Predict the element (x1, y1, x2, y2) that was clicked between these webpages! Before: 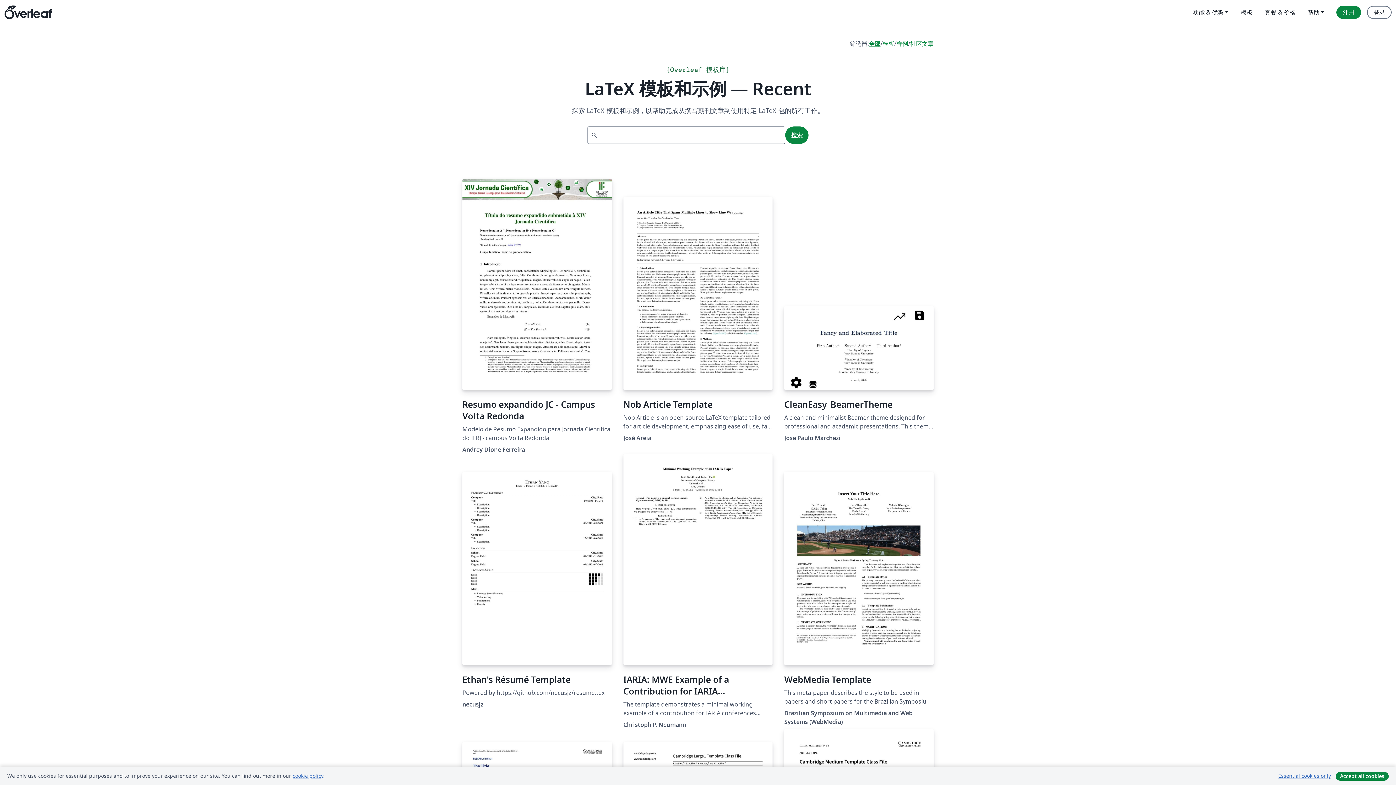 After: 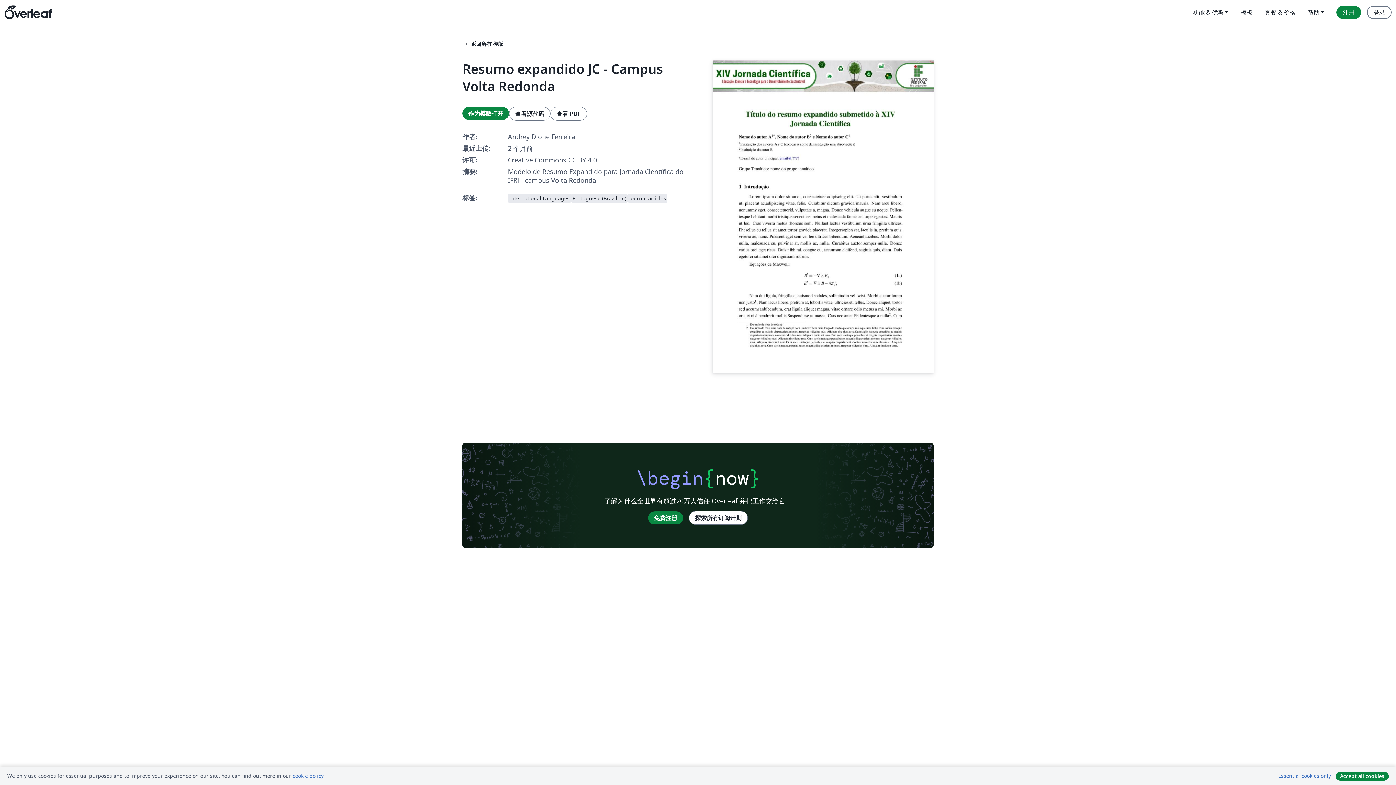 Action: label: Resumo expandido JC - Campus Volta Redonda bbox: (462, 178, 611, 422)